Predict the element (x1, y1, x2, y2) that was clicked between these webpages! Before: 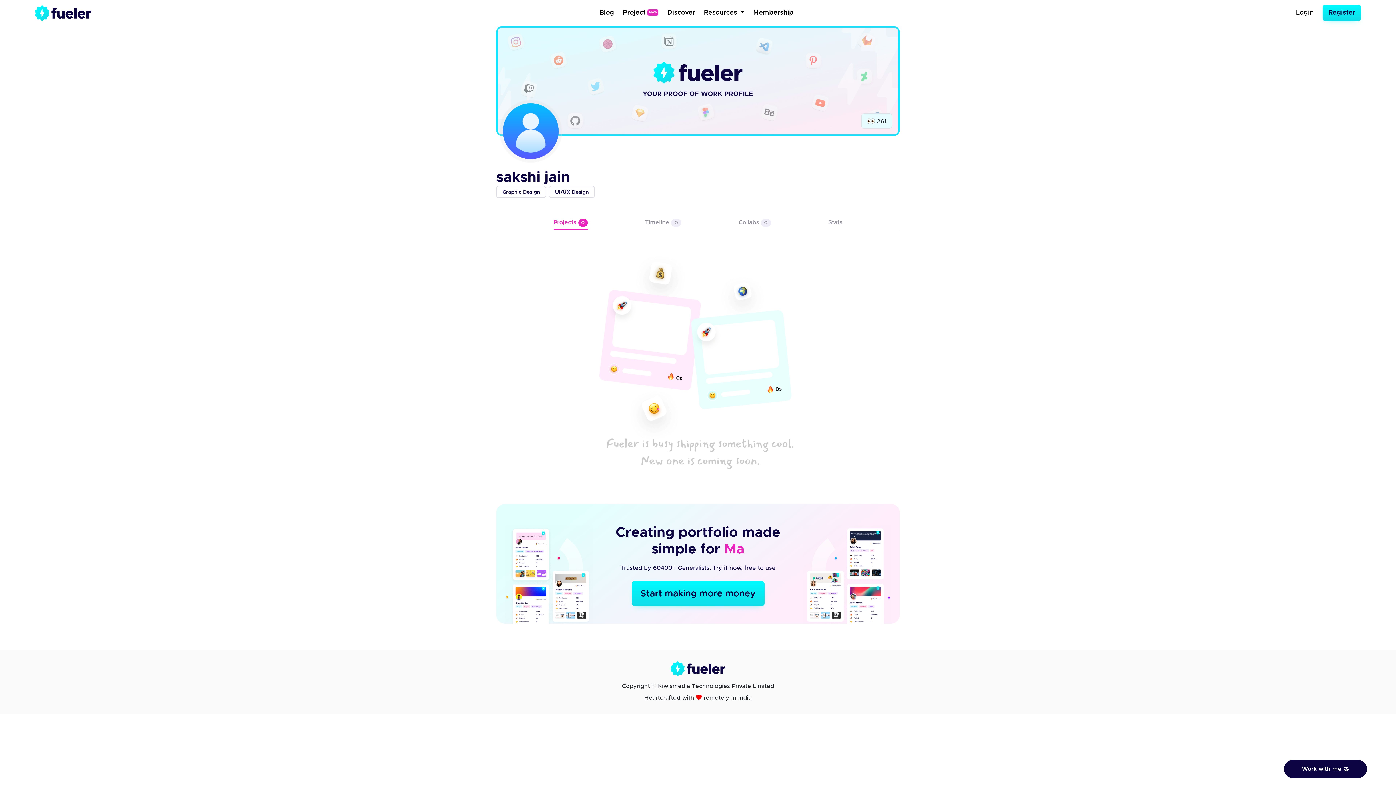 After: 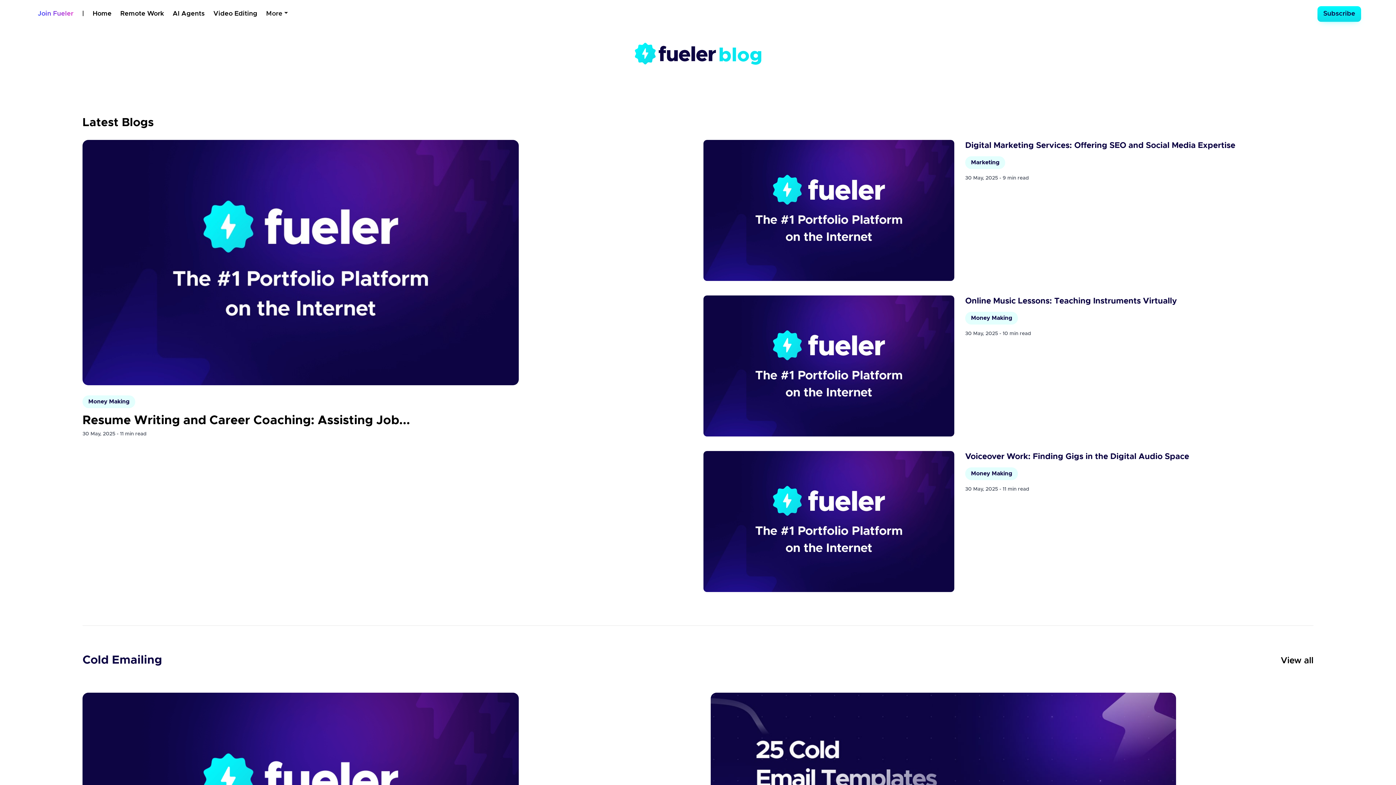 Action: label: Blog bbox: (596, 5, 617, 20)